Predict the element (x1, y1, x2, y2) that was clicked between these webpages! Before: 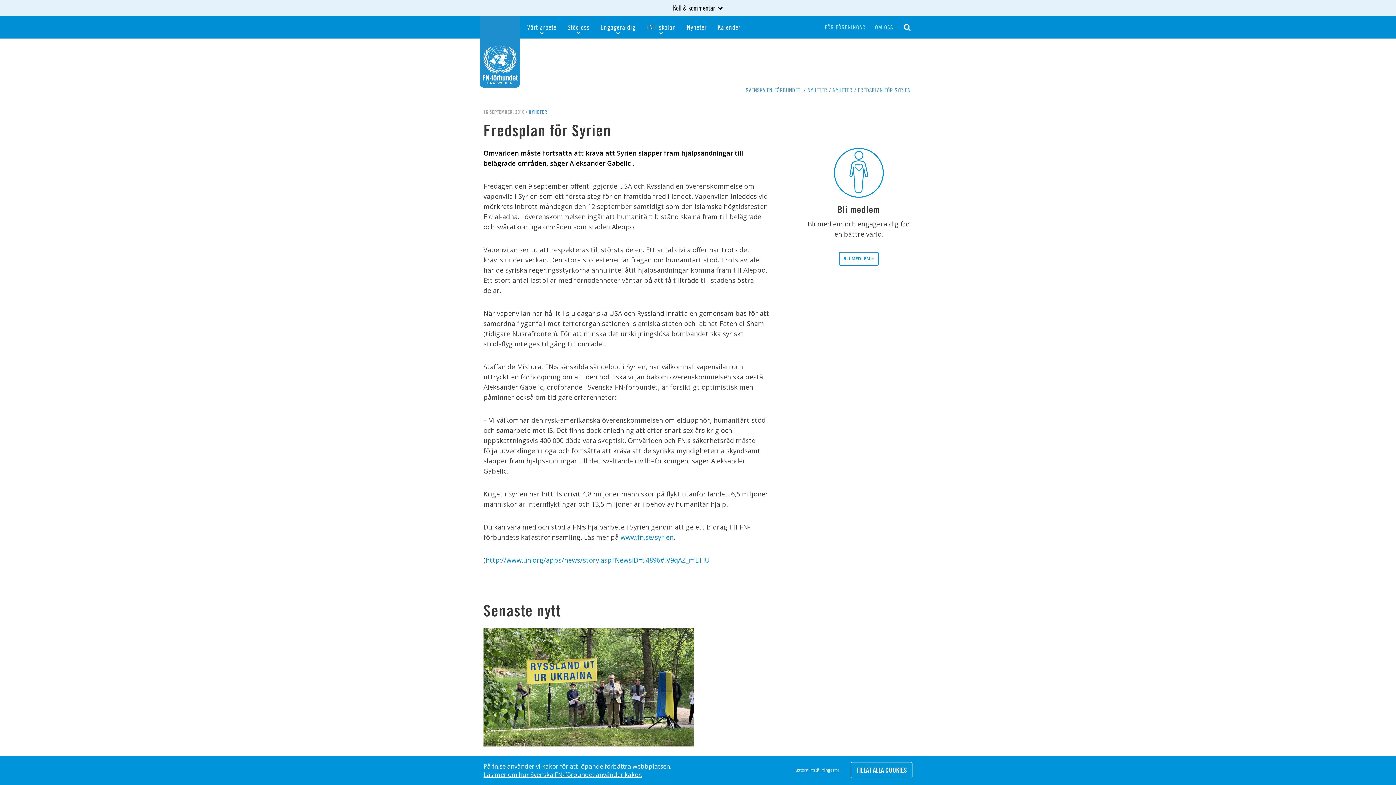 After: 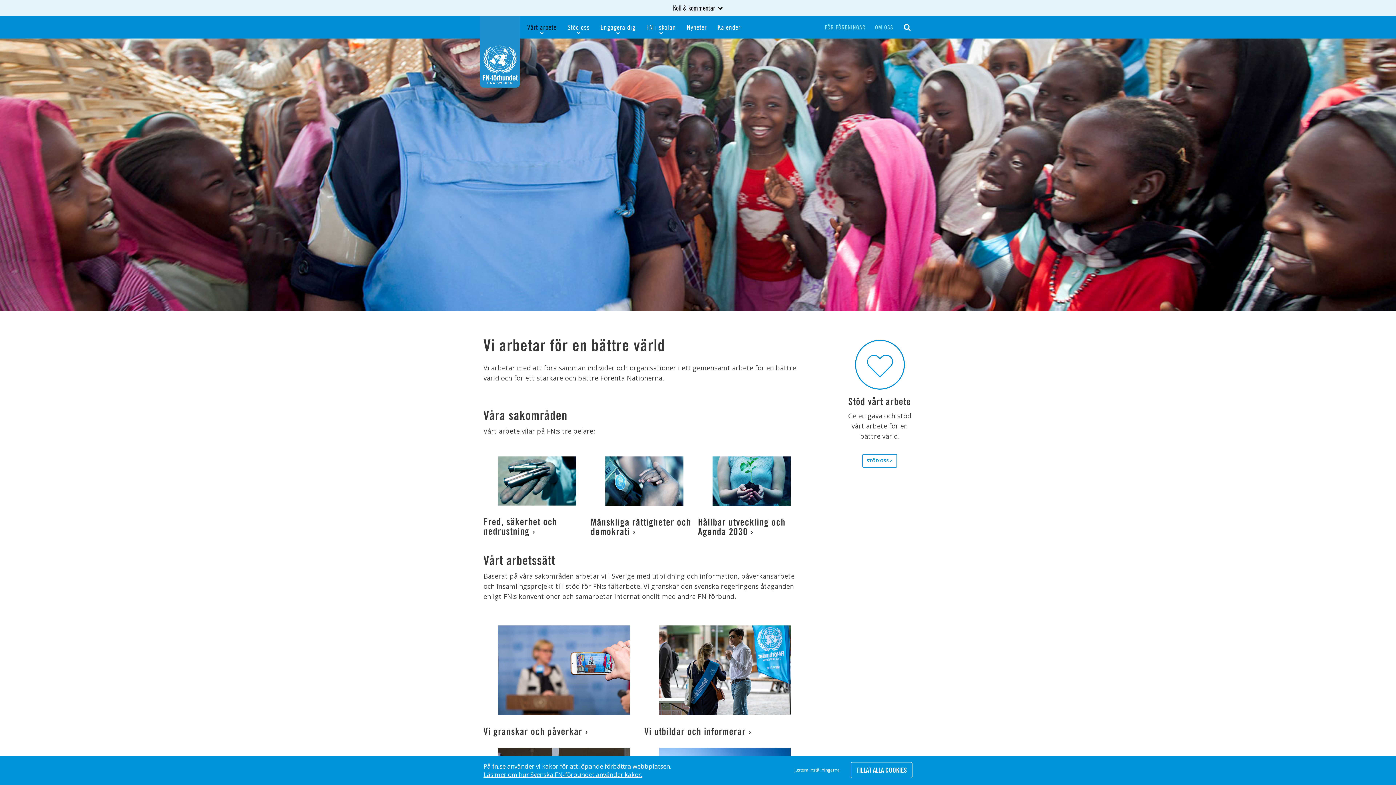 Action: bbox: (521, 16, 562, 38) label: Vårt arbete